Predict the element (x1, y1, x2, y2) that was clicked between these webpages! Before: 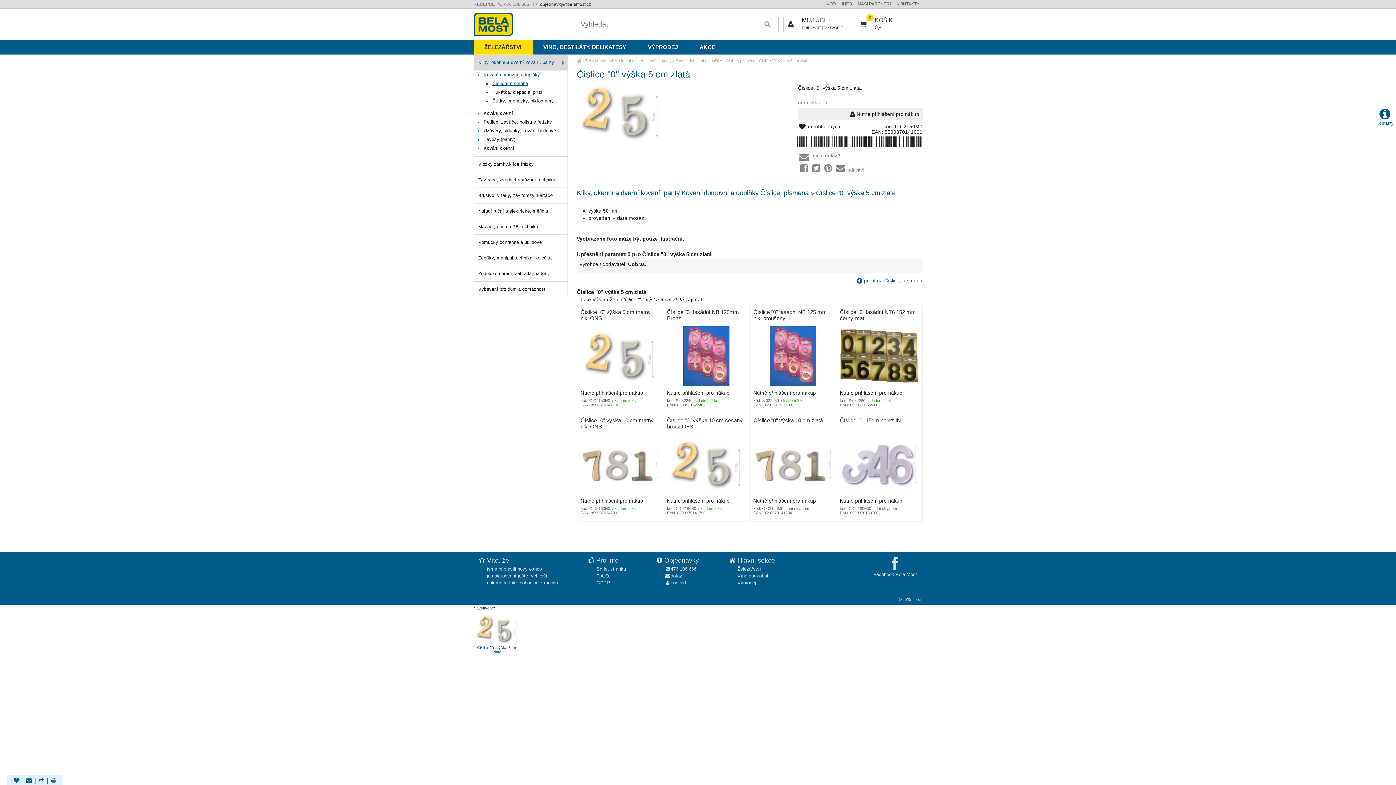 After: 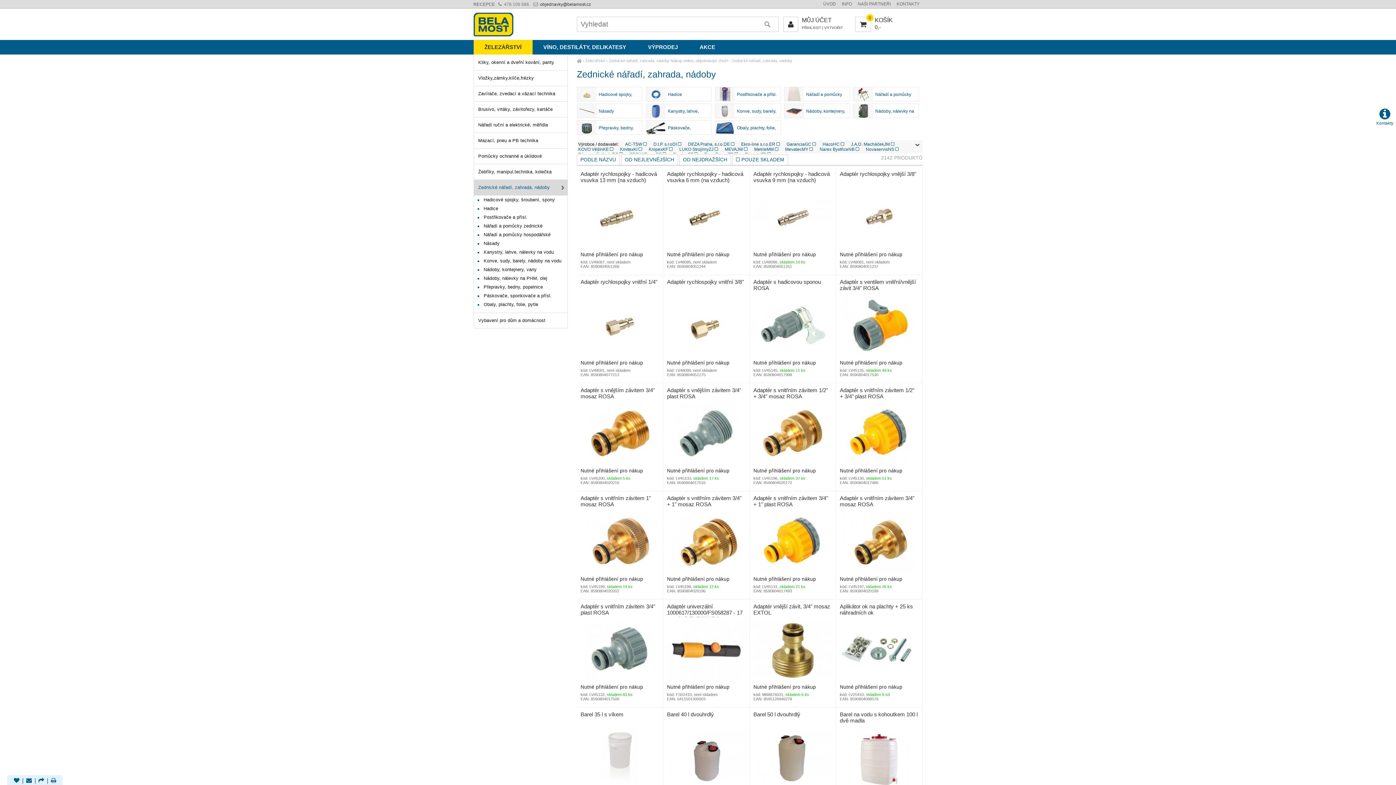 Action: label: Zednické nářadí, zahrada, nádoby bbox: (473, 266, 567, 281)